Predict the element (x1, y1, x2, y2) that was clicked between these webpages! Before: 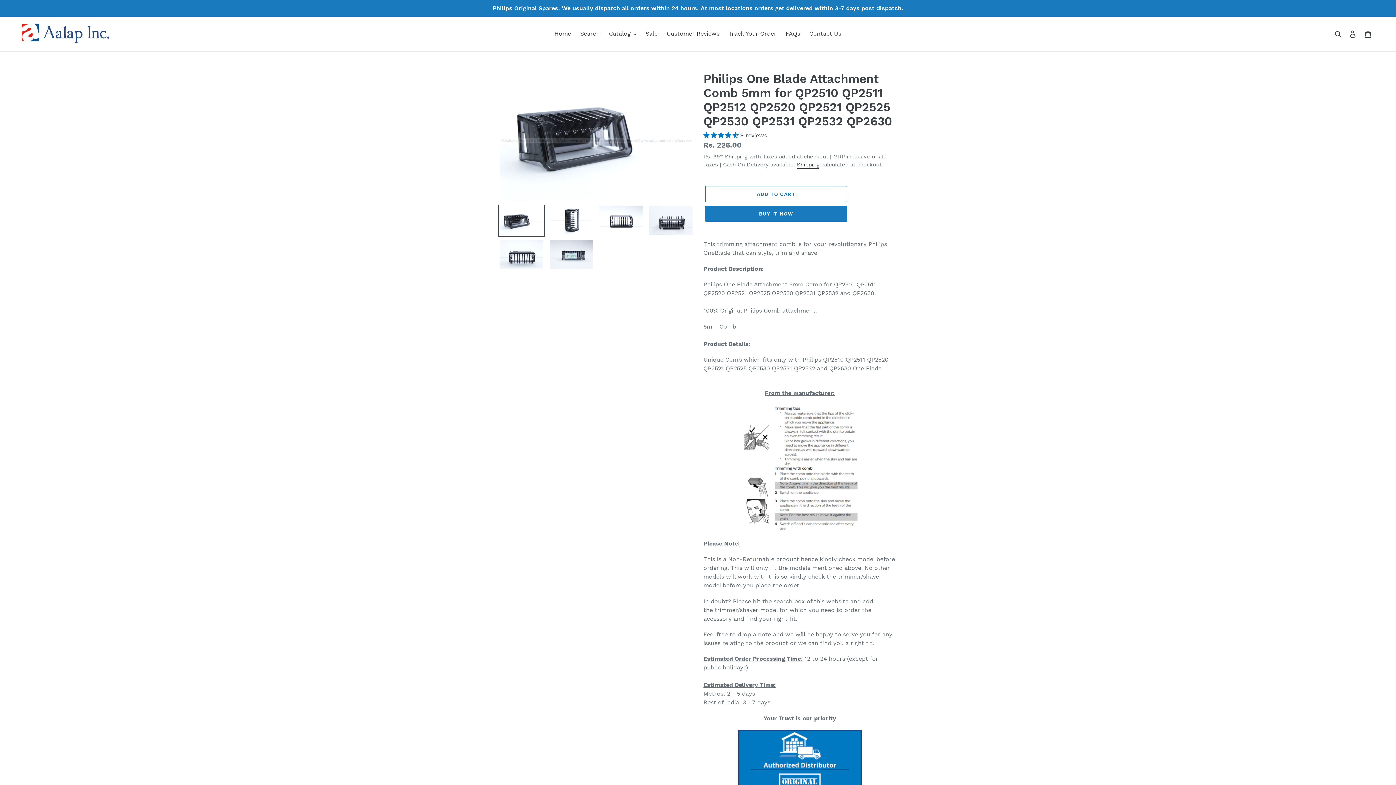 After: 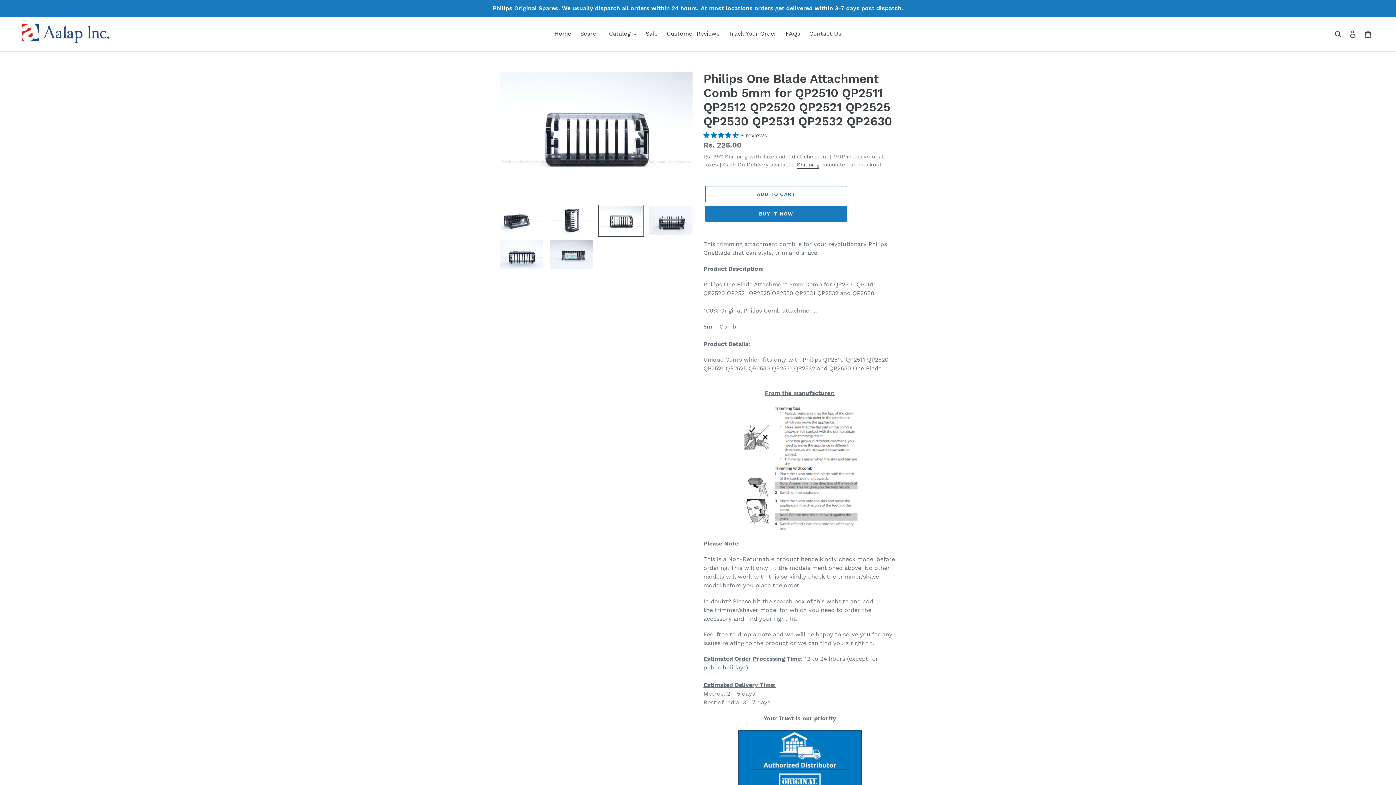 Action: bbox: (598, 204, 644, 236)